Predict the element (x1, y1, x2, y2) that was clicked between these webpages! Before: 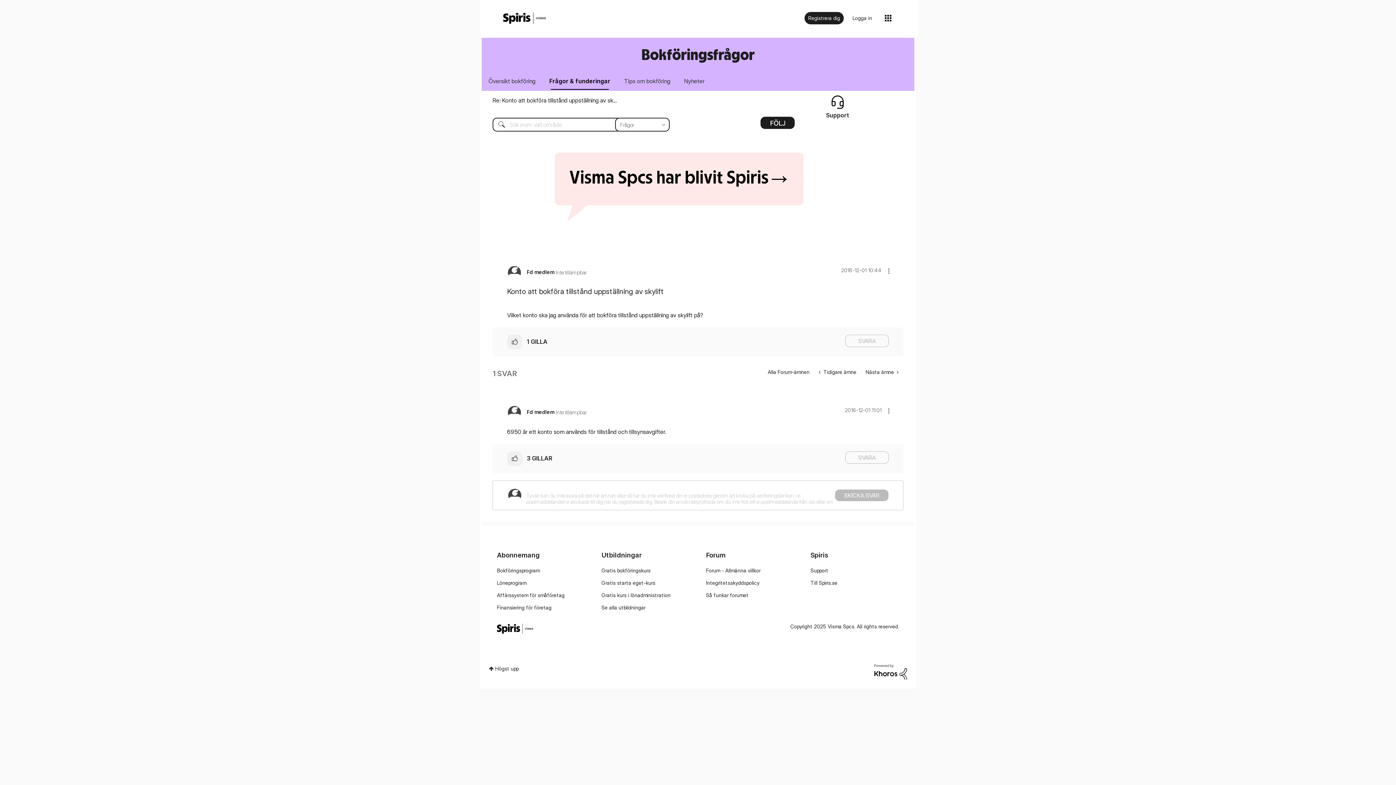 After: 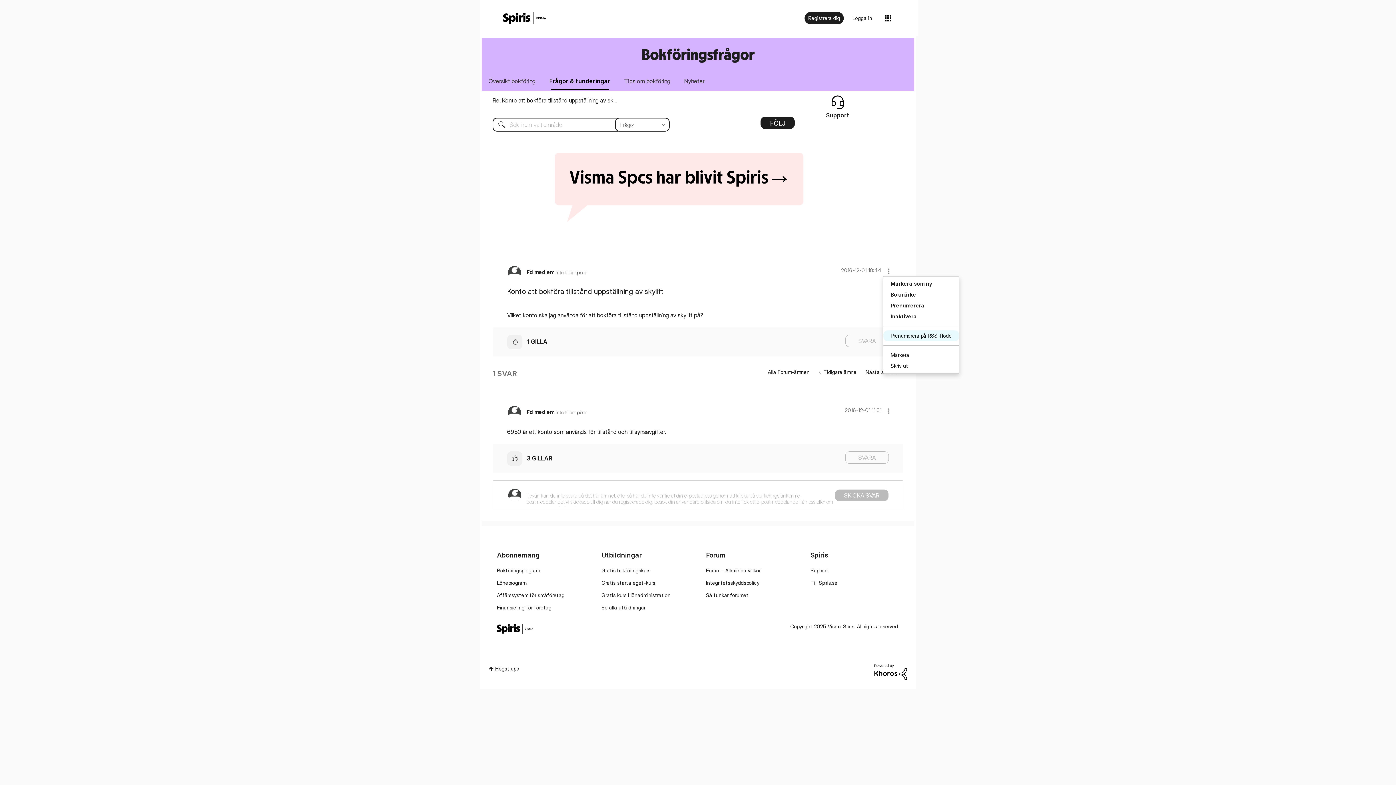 Action: label: Show Konto att bokföra tillstånd uppställning av skylift post option menu bbox: (883, 265, 894, 276)